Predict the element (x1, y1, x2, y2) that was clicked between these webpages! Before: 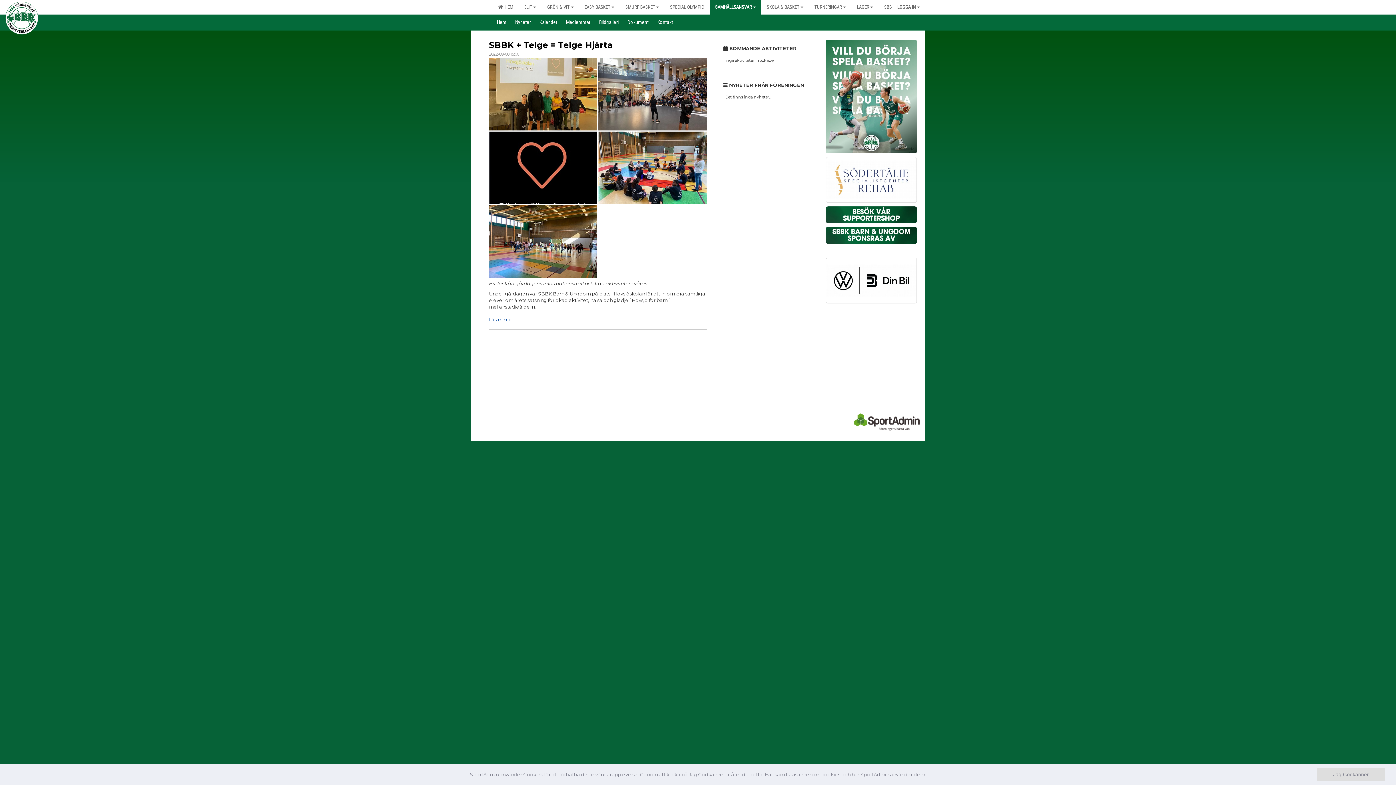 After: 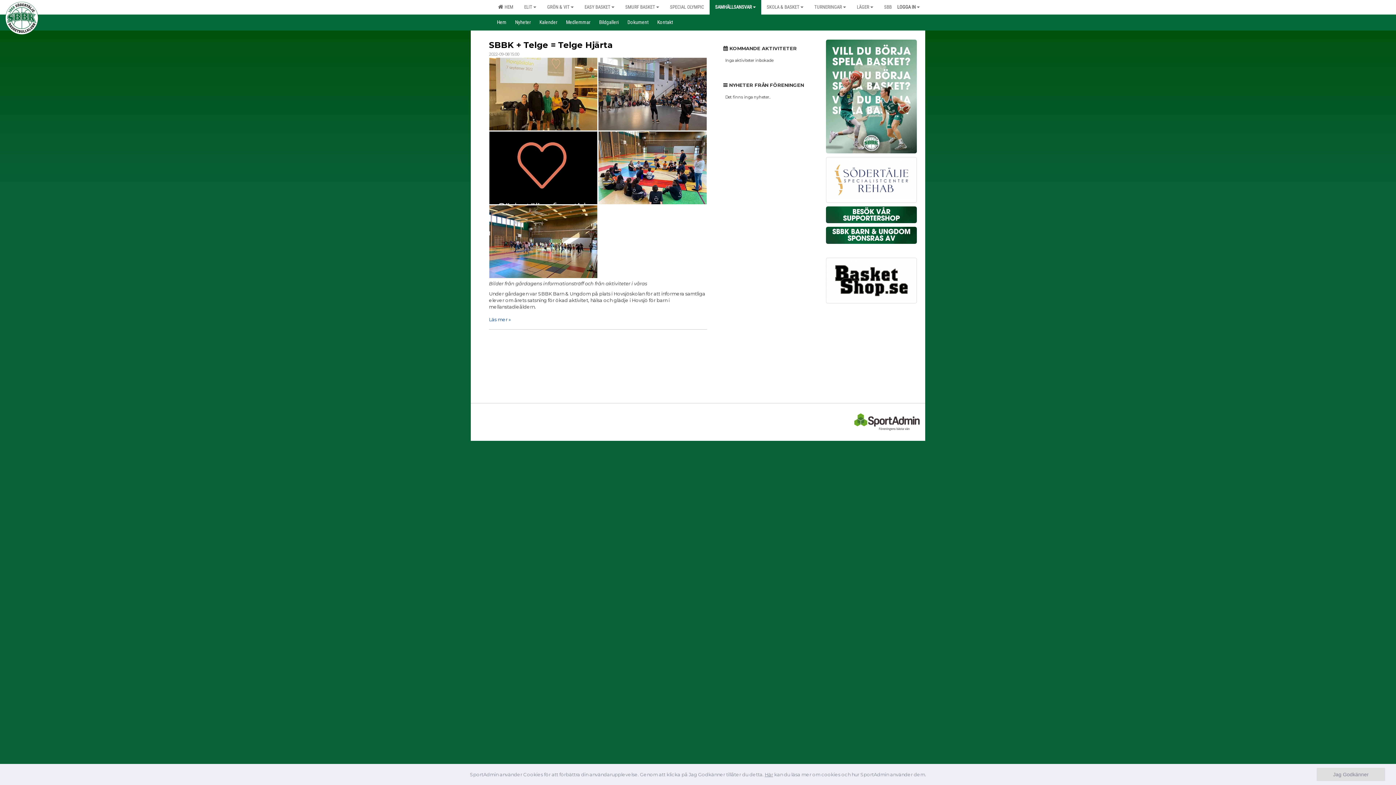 Action: label: Hem bbox: (492, 14, 510, 29)